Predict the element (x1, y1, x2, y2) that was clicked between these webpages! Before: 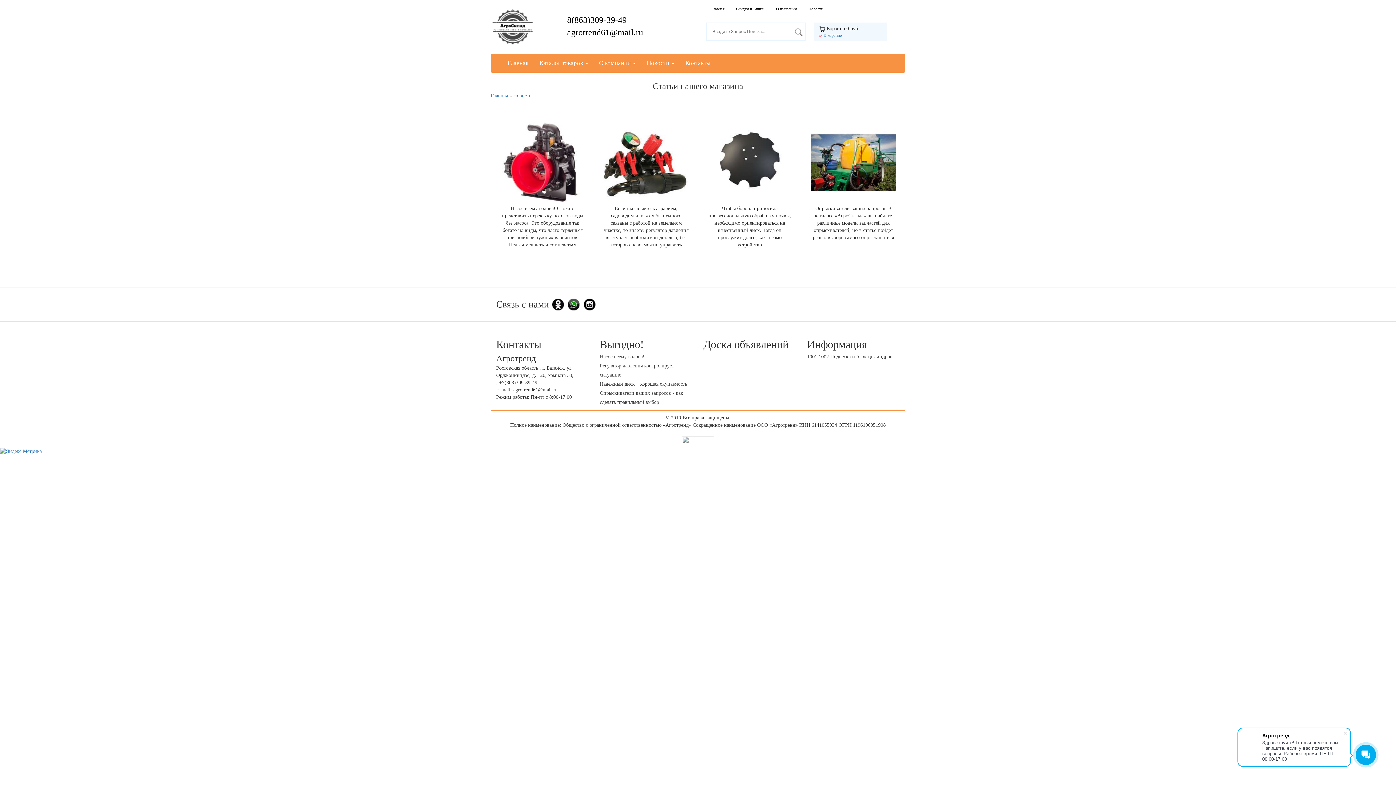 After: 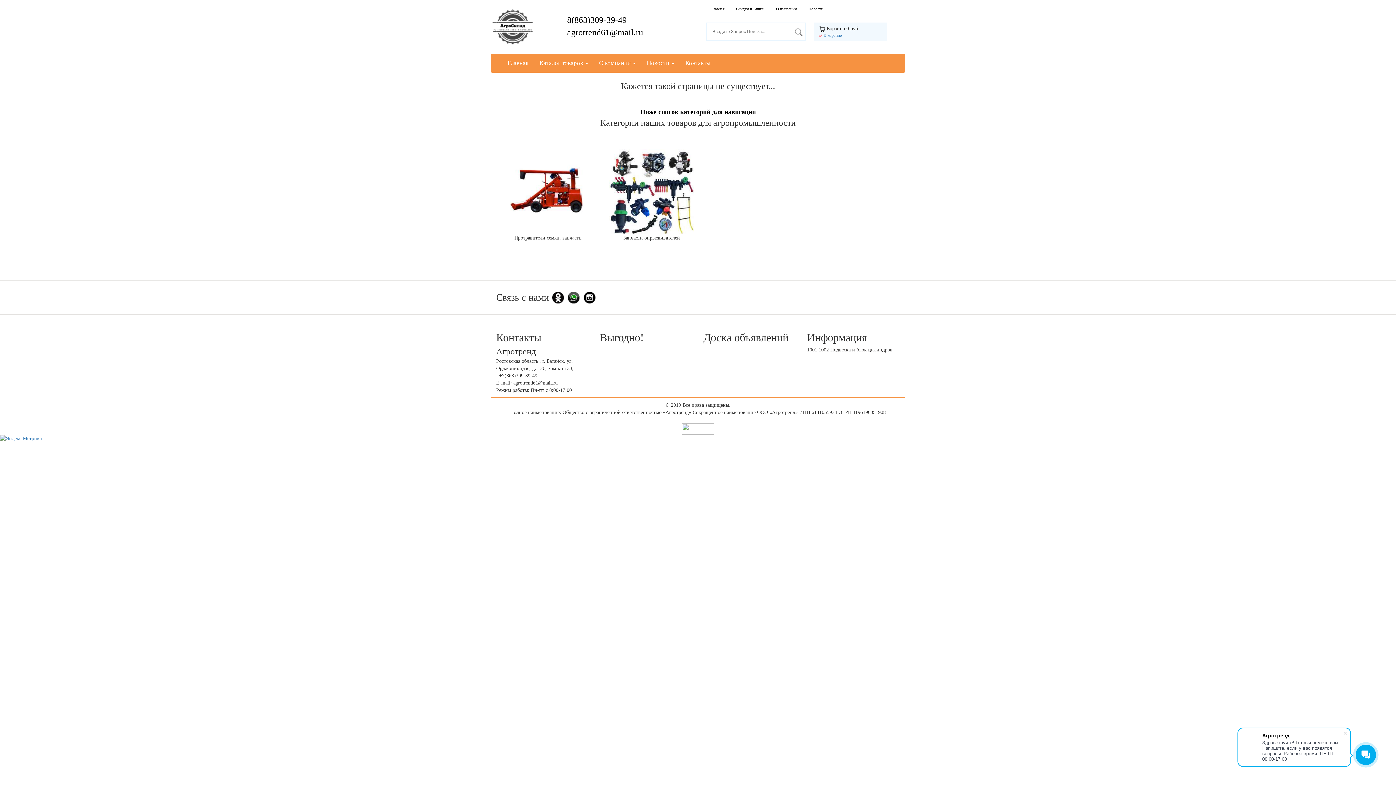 Action: label: Главная bbox: (711, 6, 724, 10)